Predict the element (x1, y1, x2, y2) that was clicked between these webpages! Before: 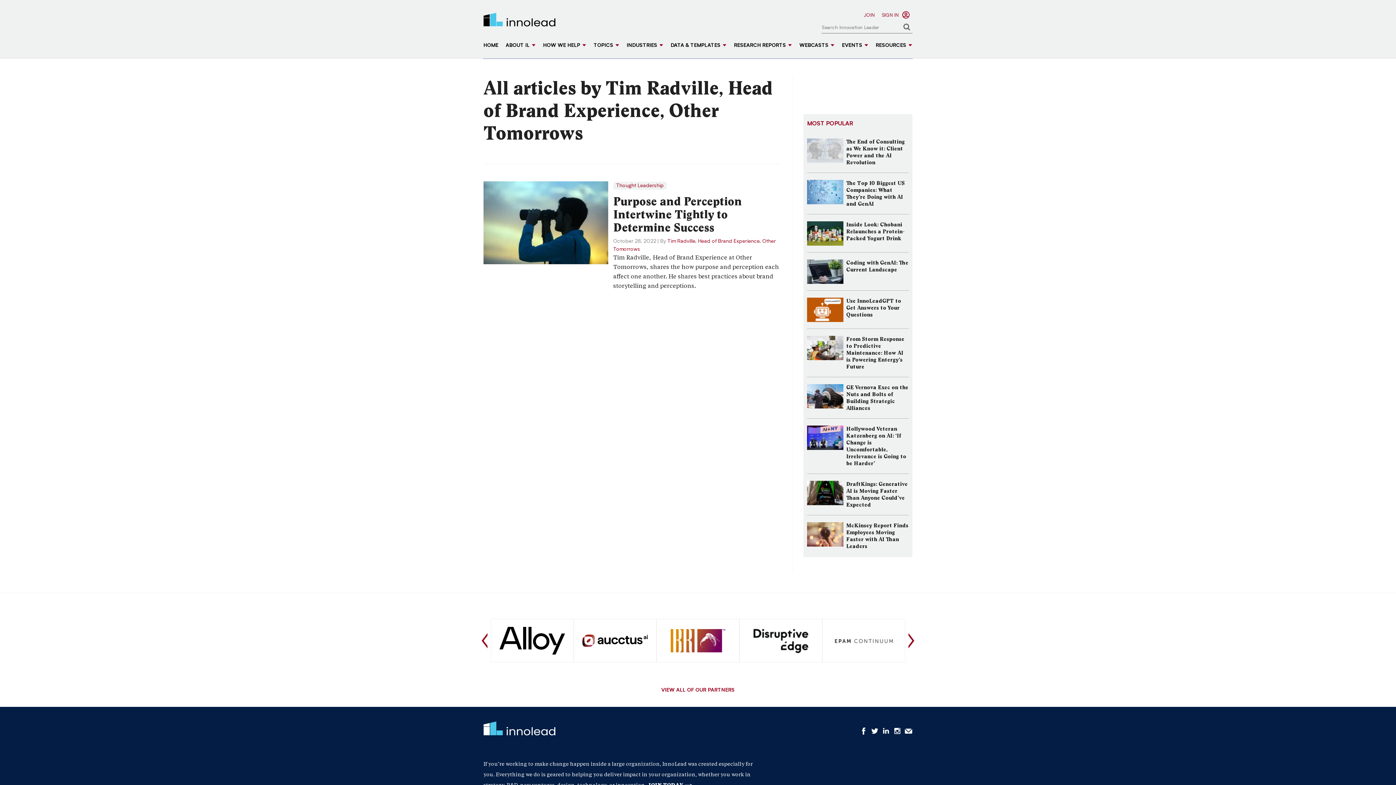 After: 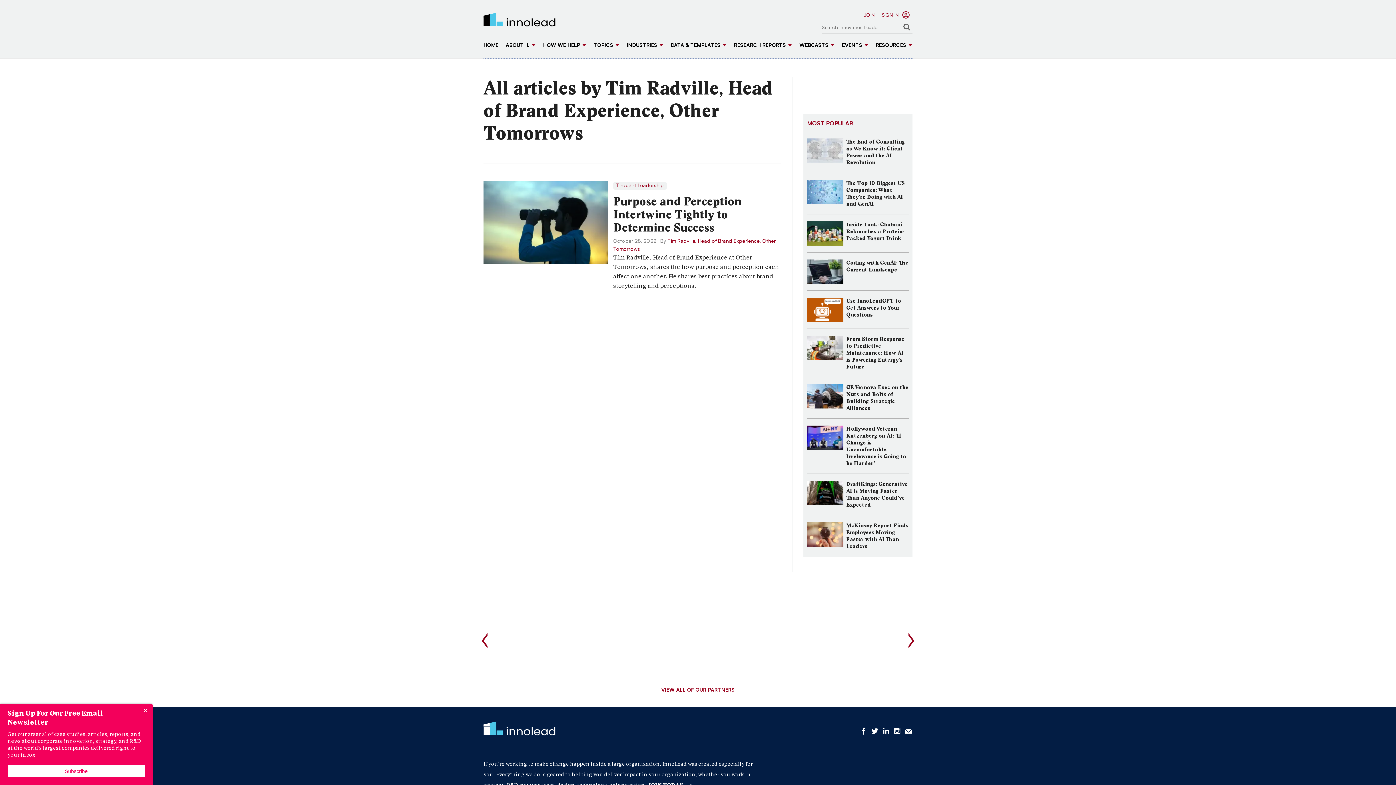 Action: bbox: (481, 633, 487, 648) label: Previous